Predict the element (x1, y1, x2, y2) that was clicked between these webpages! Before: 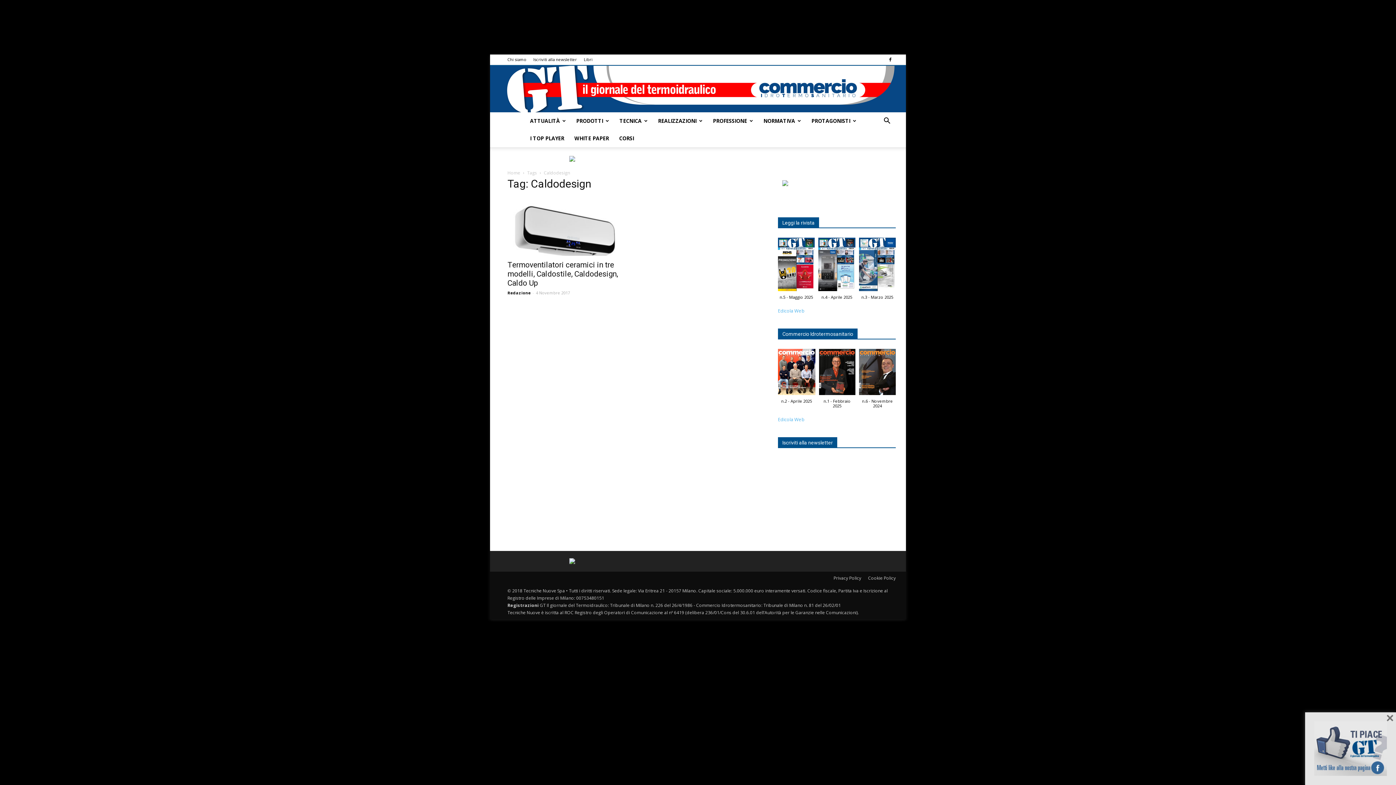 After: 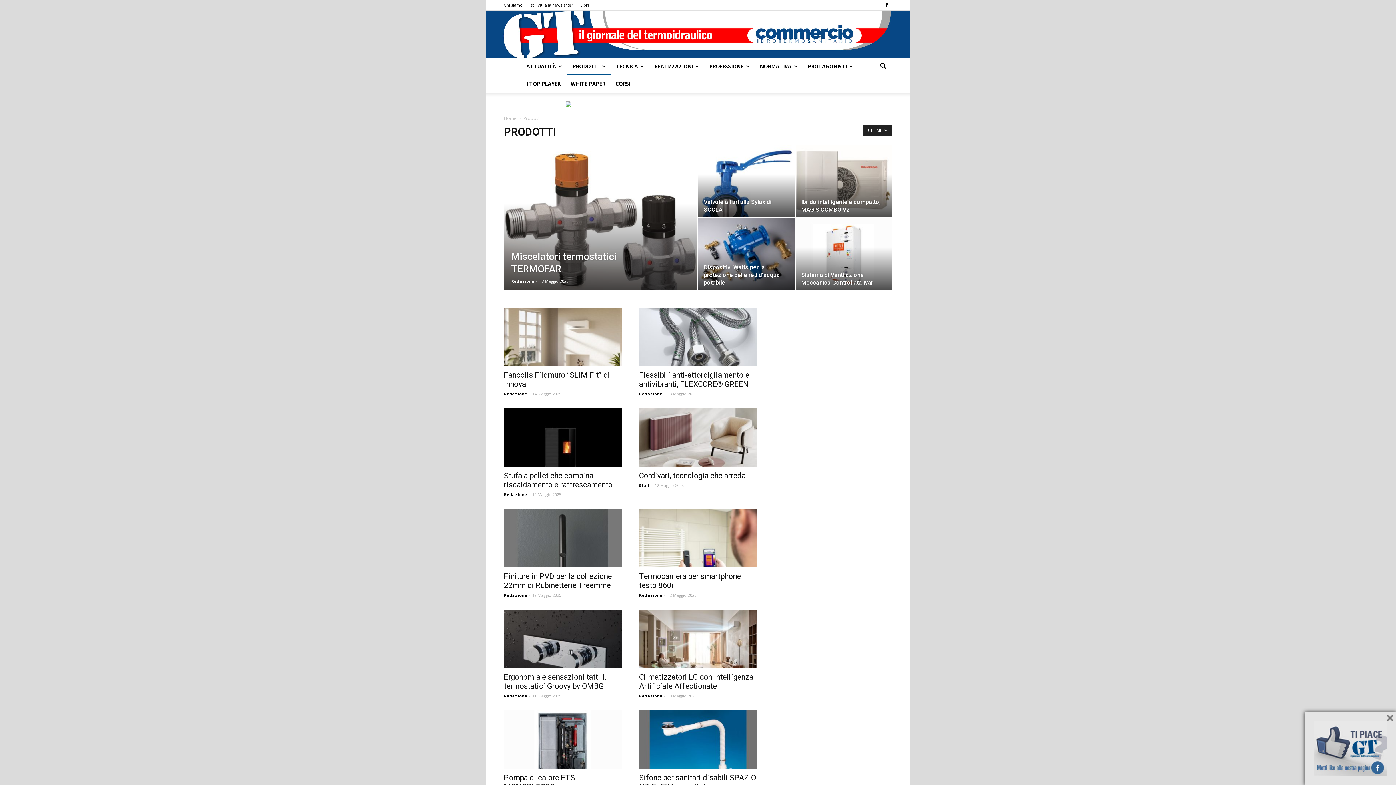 Action: label: PRODOTTI bbox: (571, 112, 614, 129)